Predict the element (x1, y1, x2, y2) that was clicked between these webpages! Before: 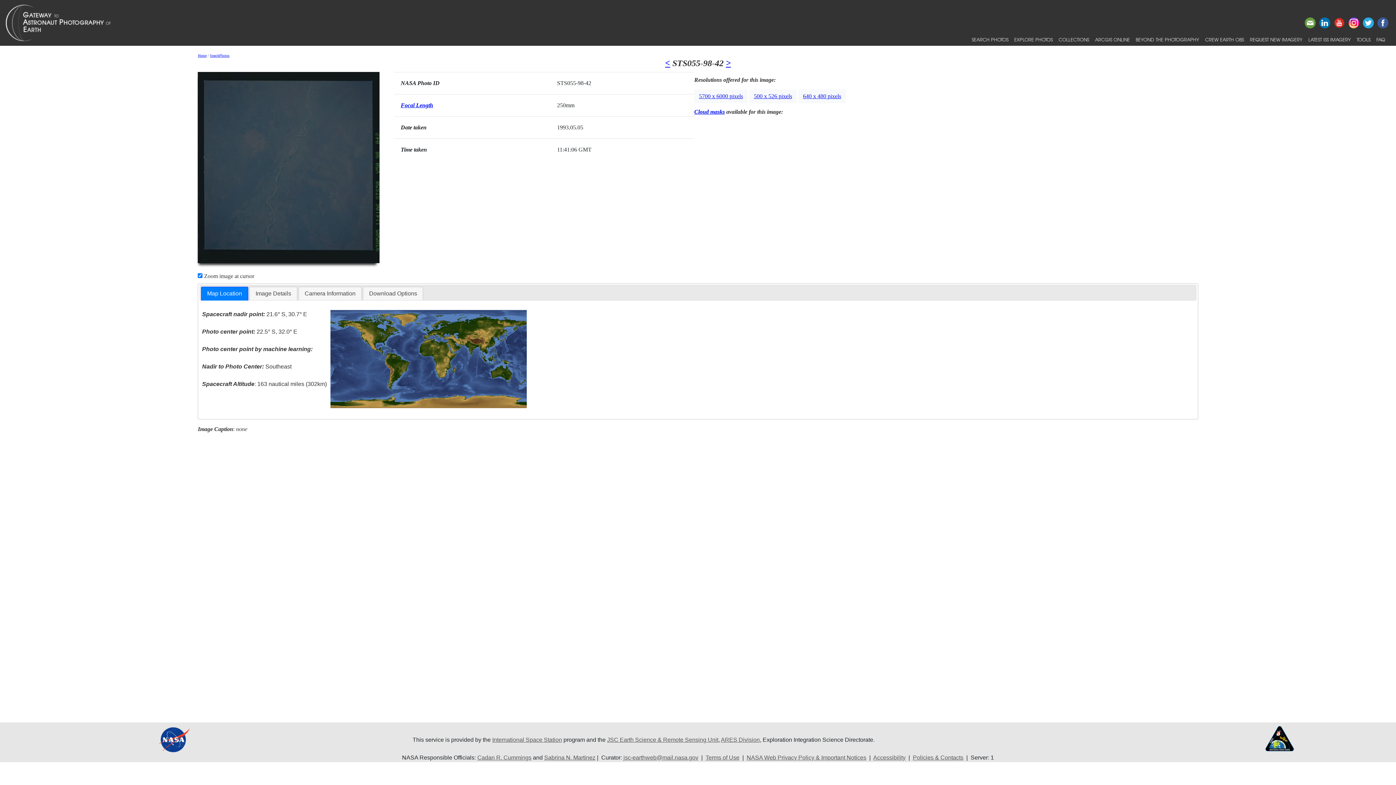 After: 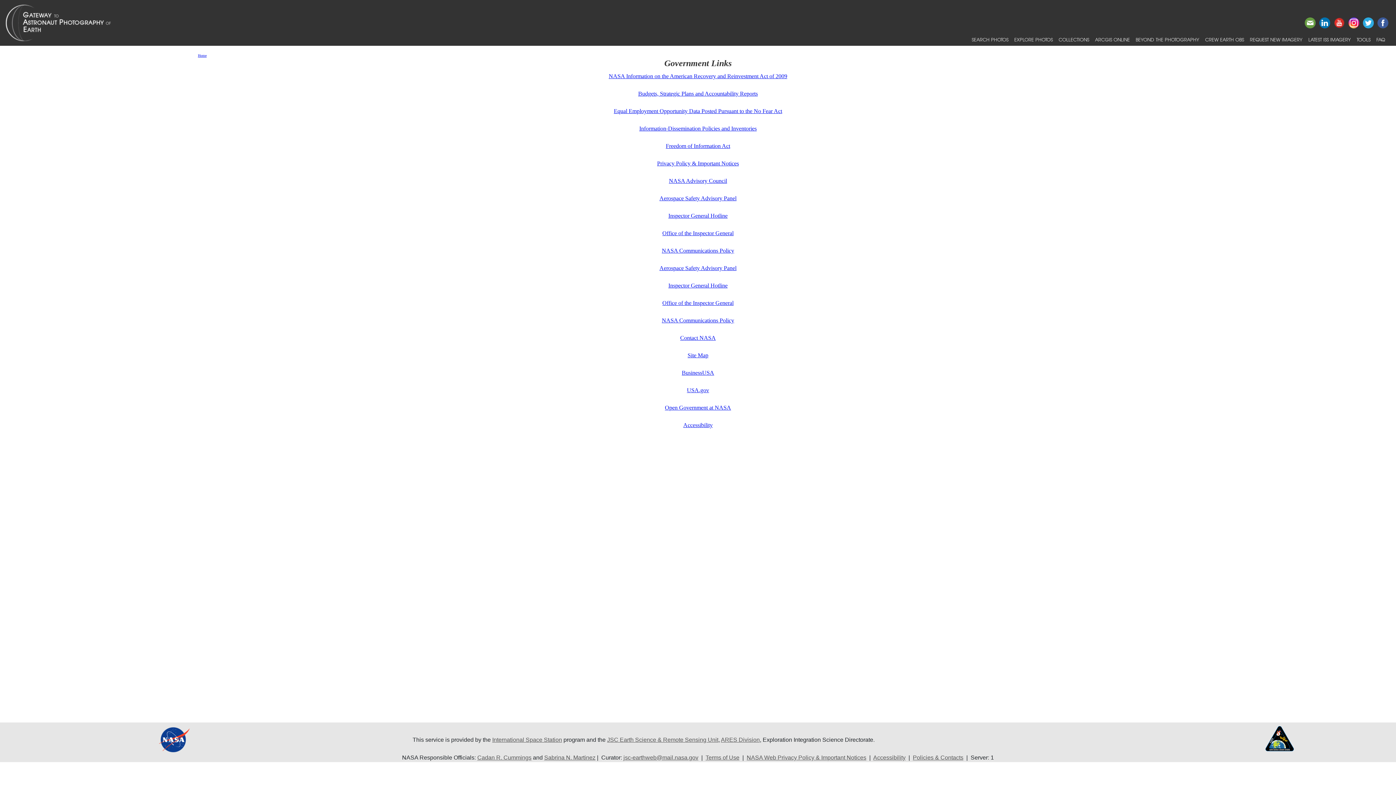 Action: bbox: (913, 755, 963, 761) label: Policies & Contacts